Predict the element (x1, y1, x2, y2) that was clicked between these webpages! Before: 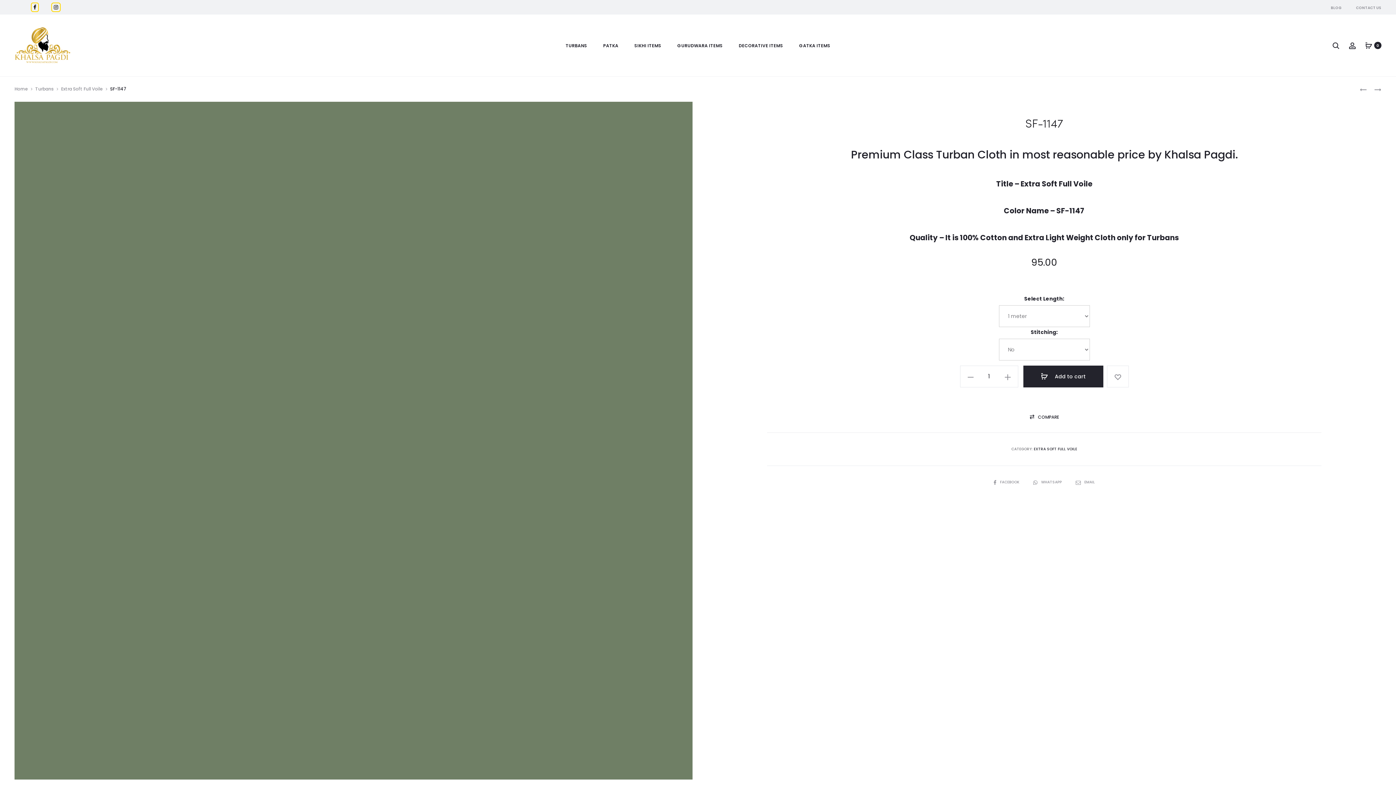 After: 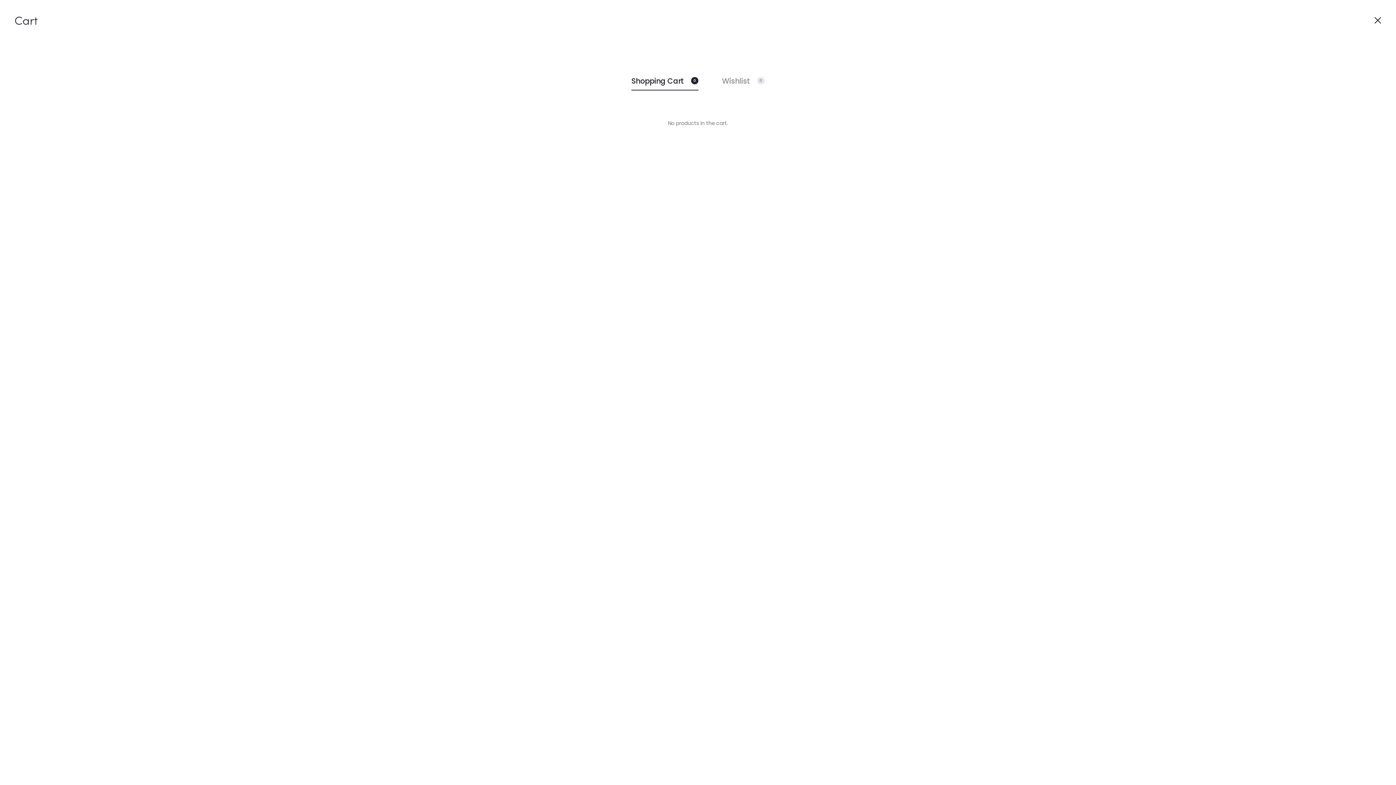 Action: label: 0 bbox: (1365, 41, 1372, 49)